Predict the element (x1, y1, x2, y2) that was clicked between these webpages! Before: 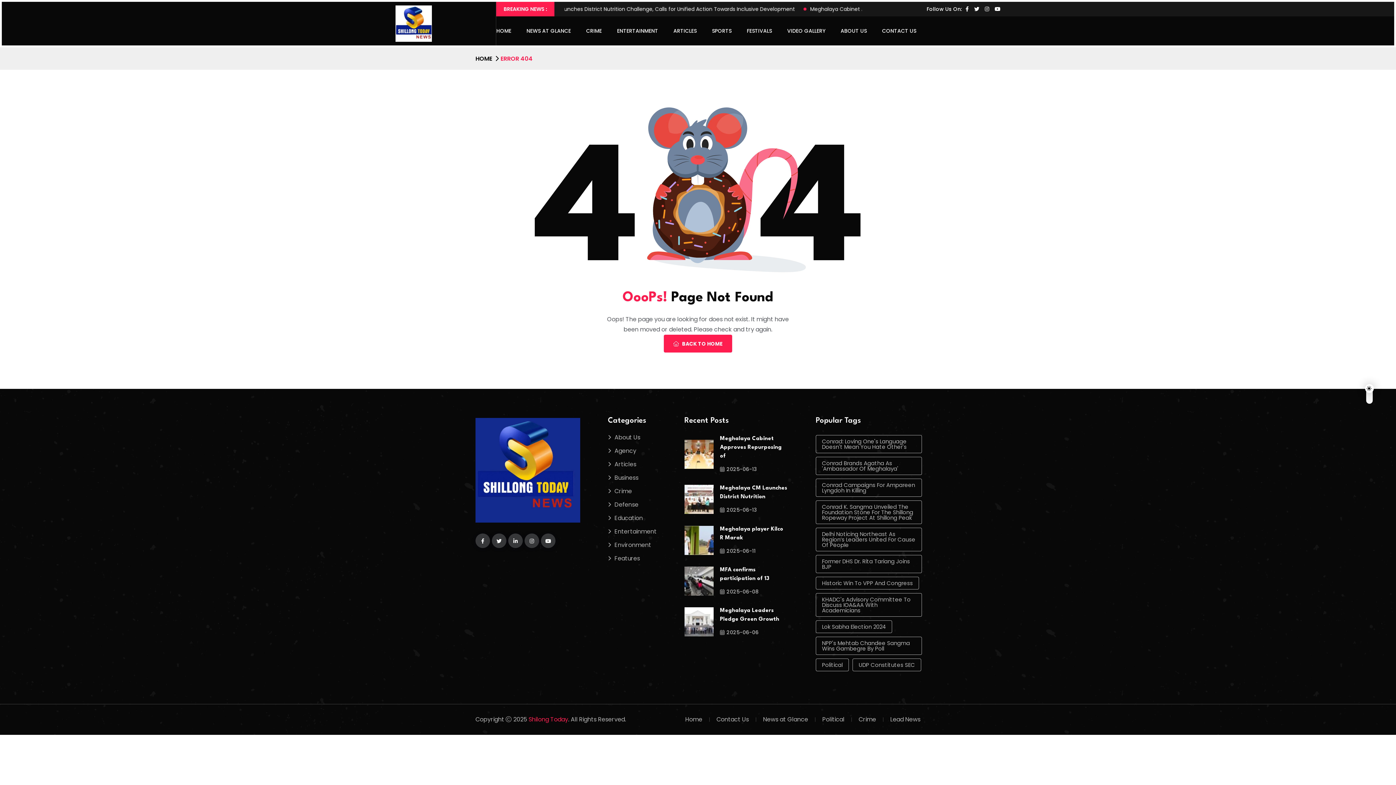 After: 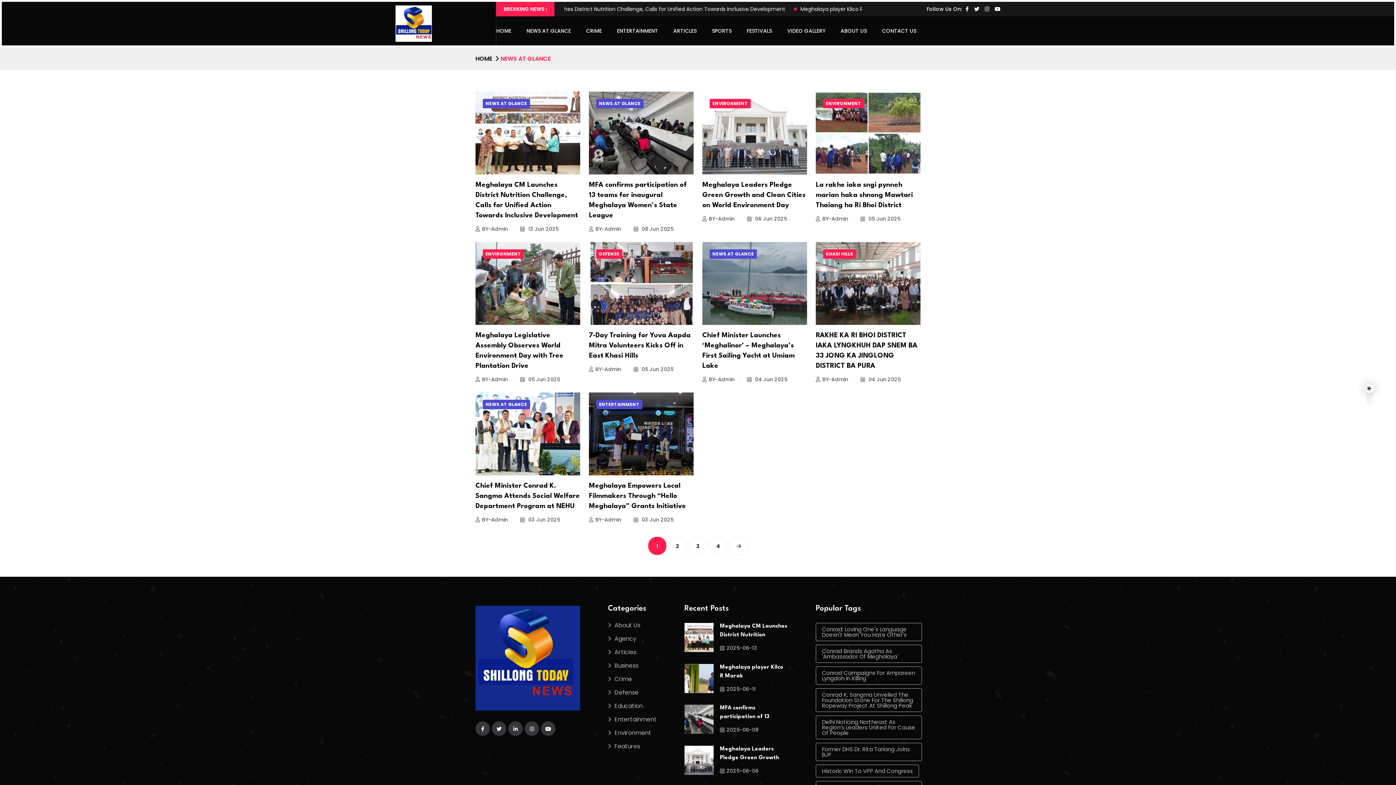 Action: bbox: (763, 715, 808, 724) label: News at Glance